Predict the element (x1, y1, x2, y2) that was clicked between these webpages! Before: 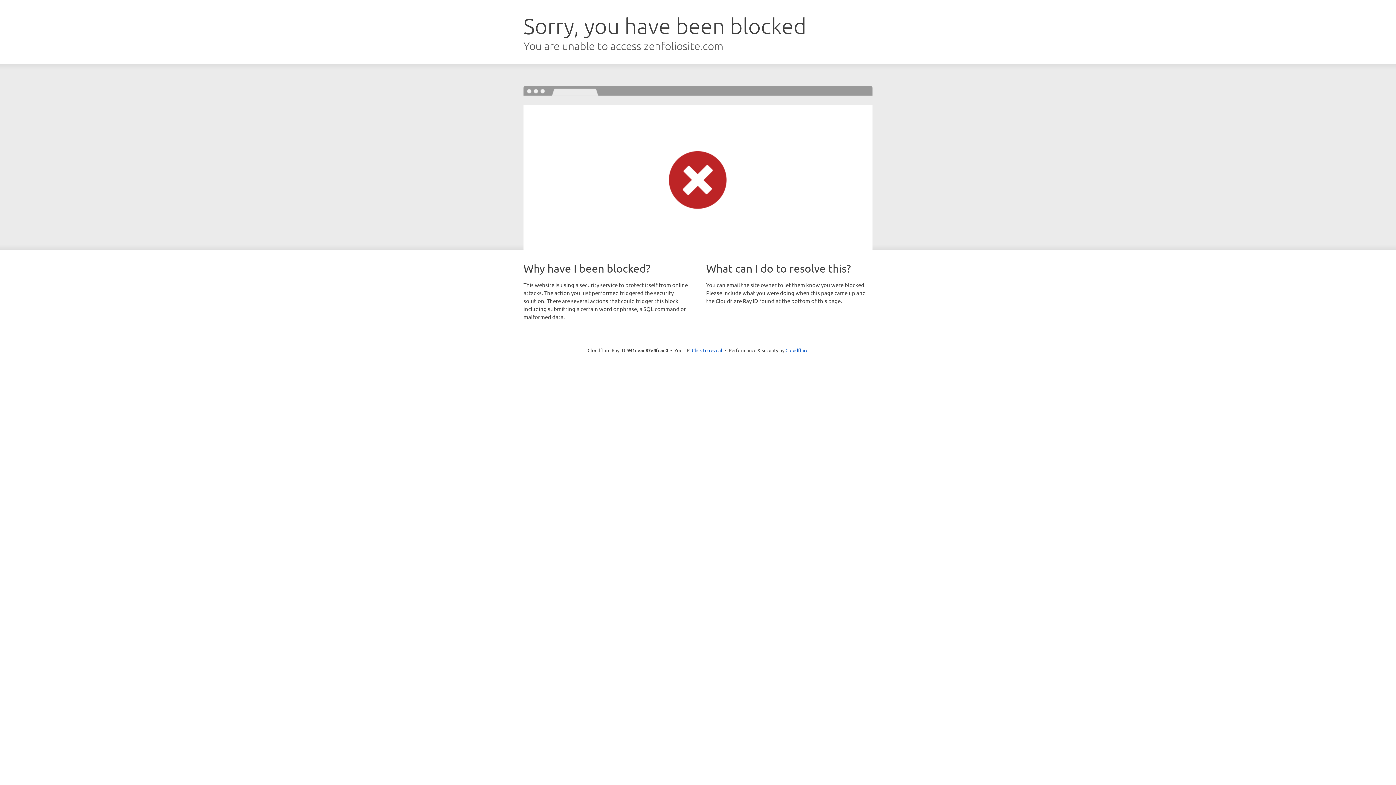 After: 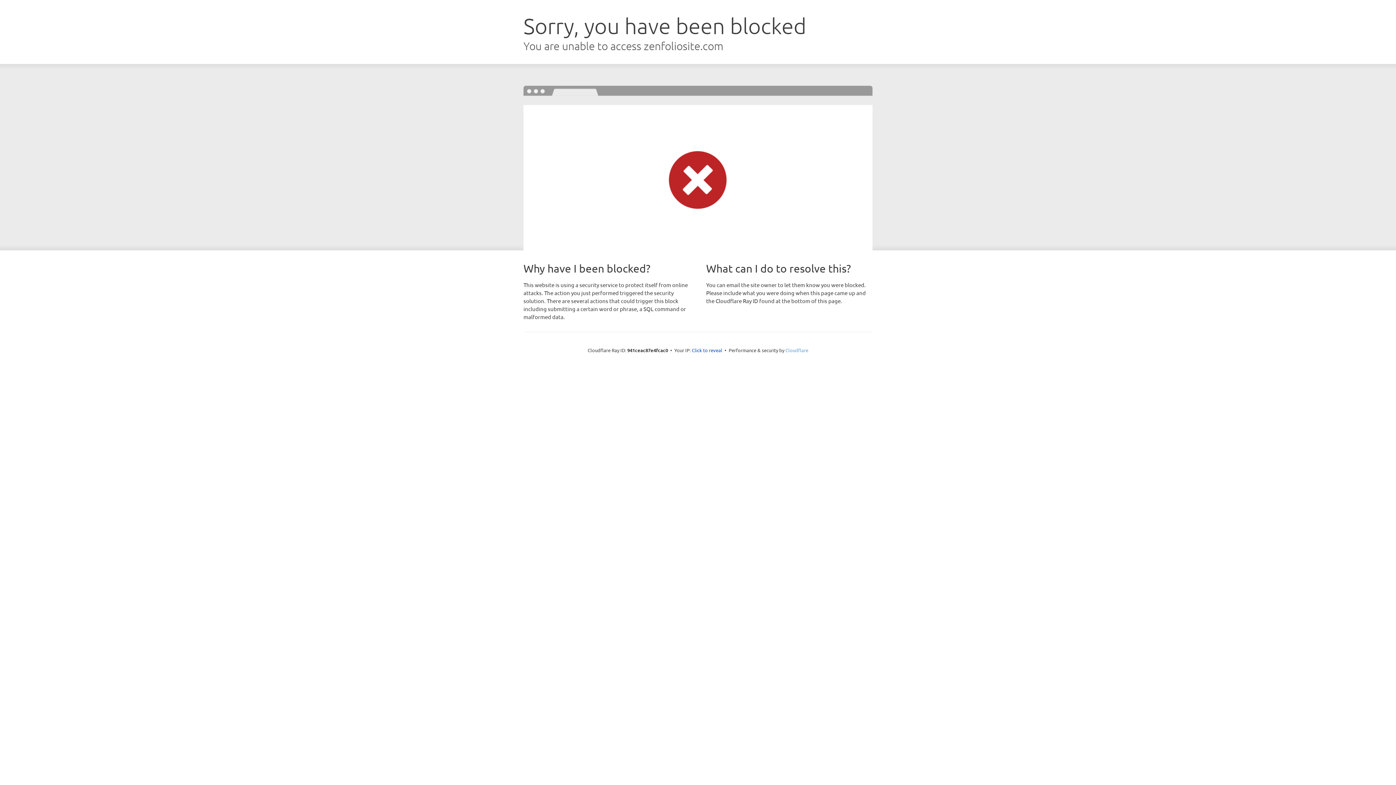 Action: label: Cloudflare bbox: (785, 347, 808, 353)